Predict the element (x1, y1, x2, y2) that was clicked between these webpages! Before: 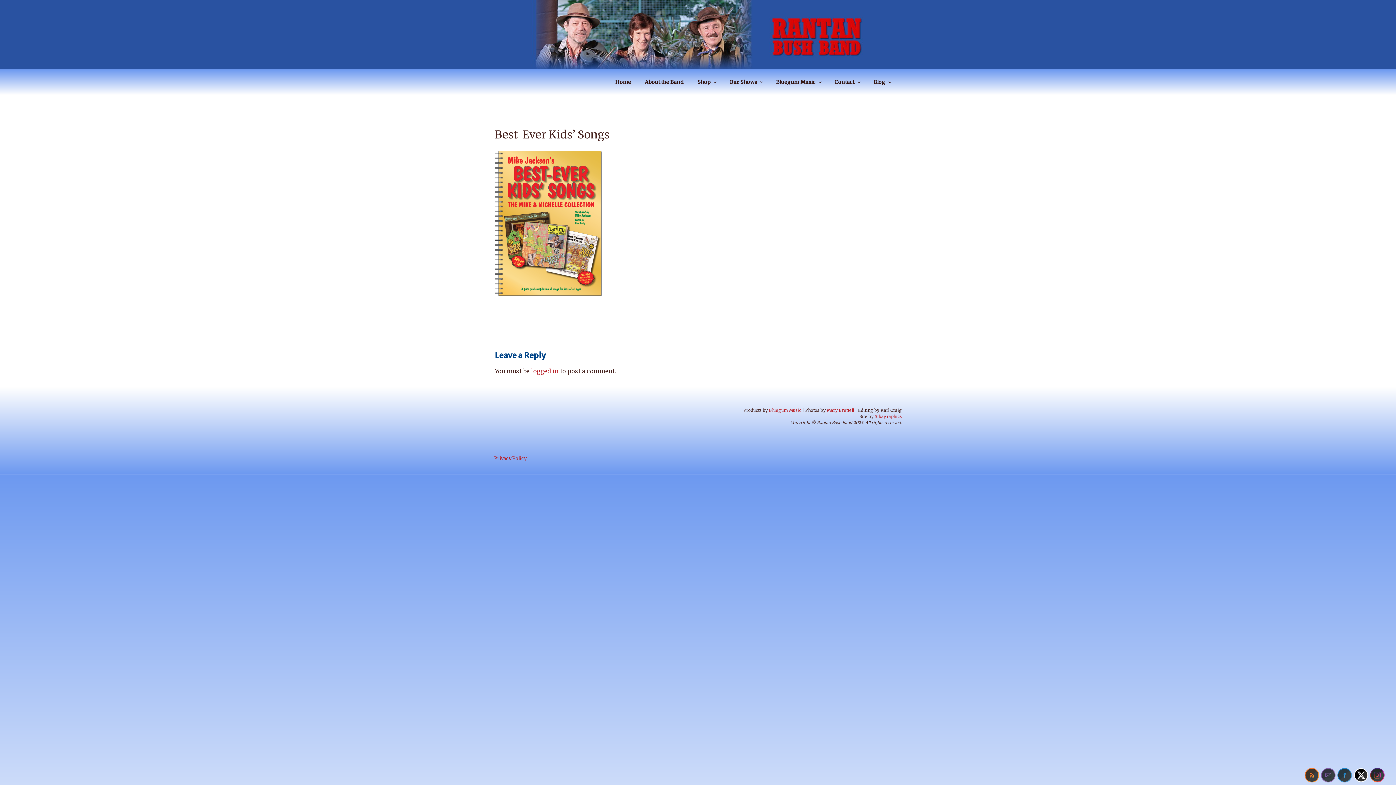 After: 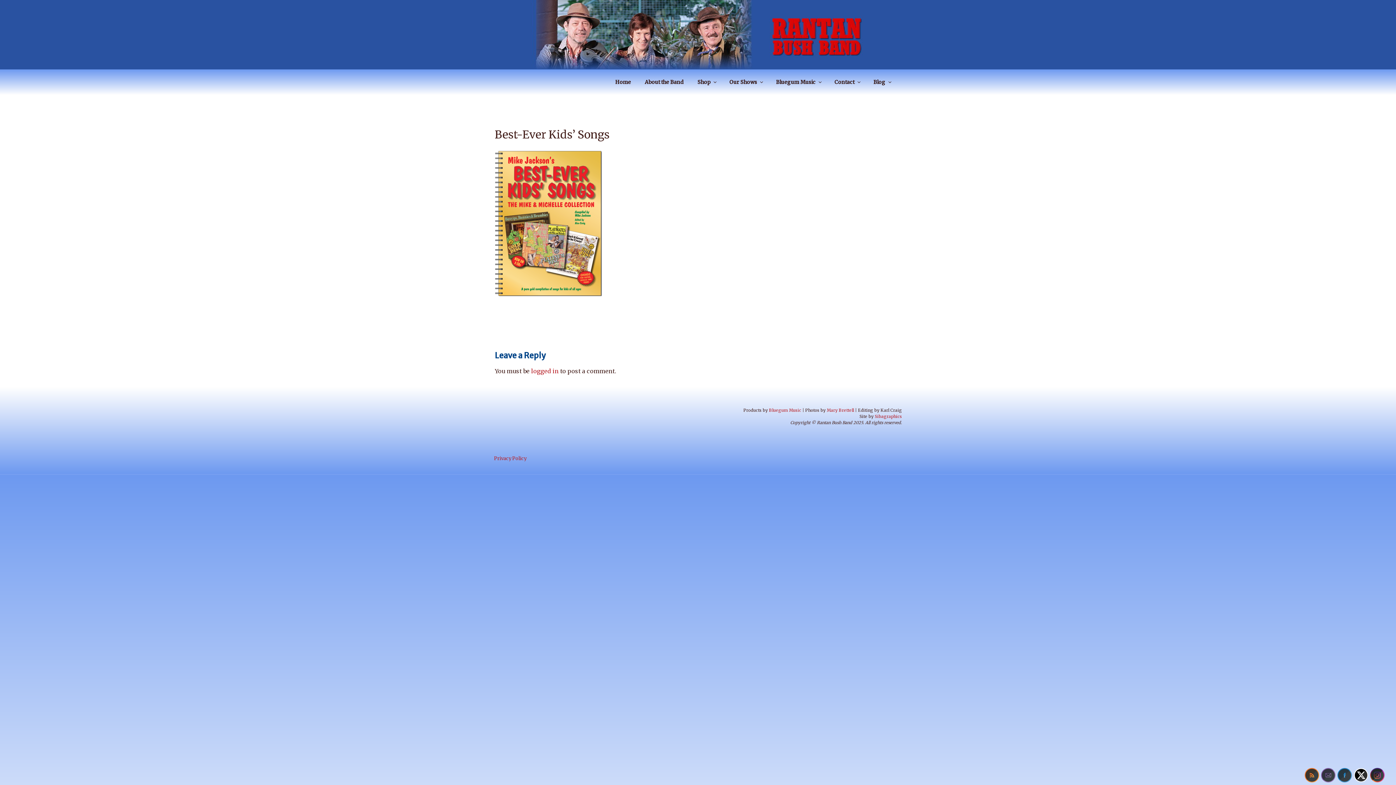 Action: bbox: (1321, 768, 1336, 783)